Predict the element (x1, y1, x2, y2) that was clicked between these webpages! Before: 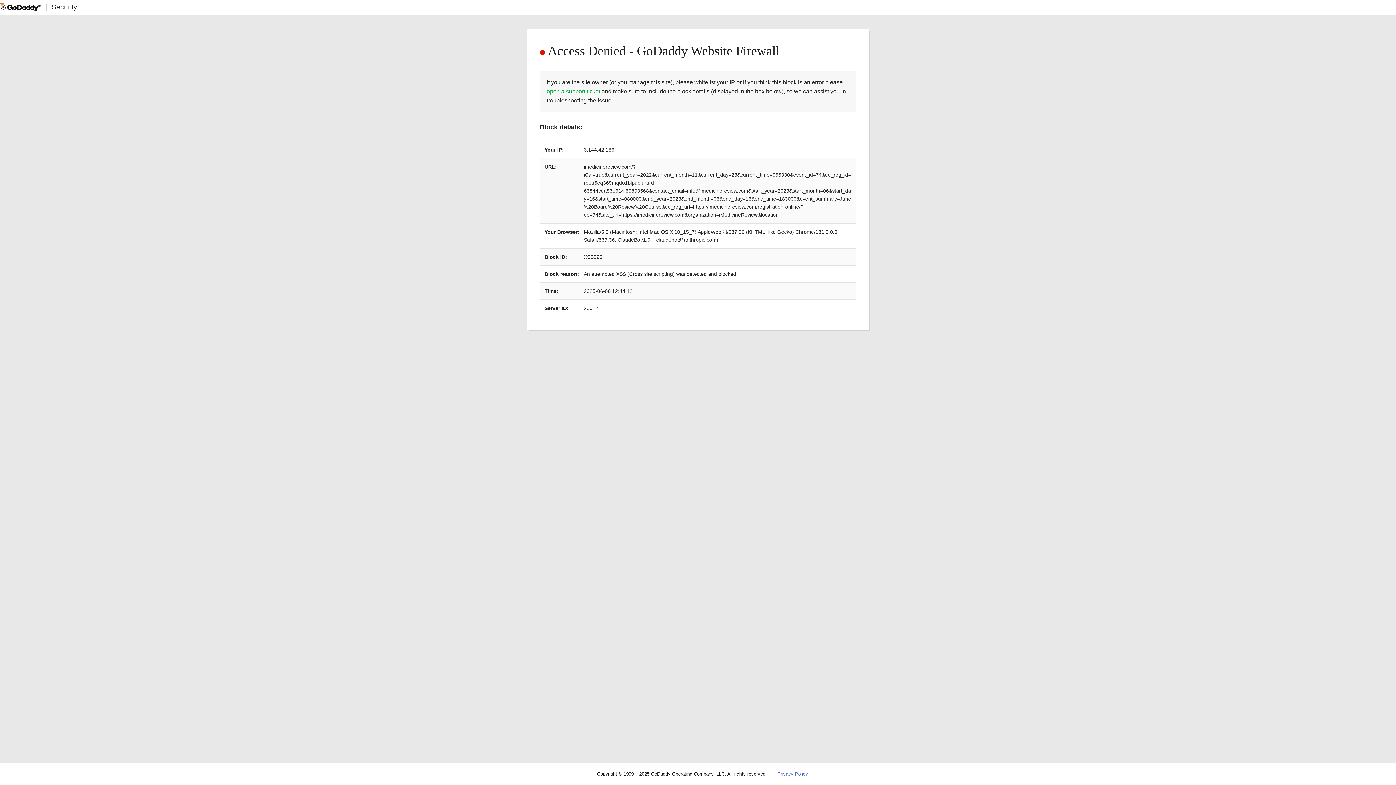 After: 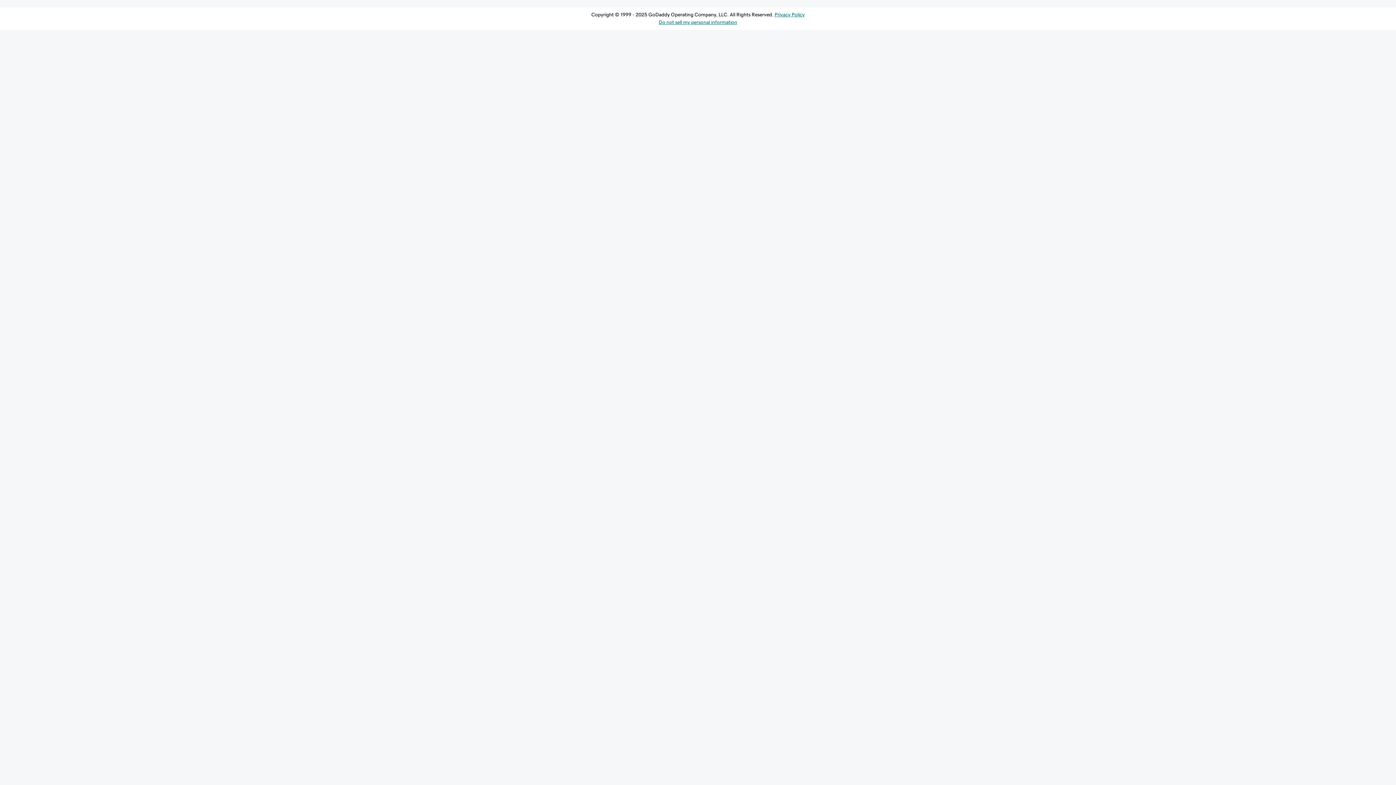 Action: bbox: (546, 88, 600, 94) label: open a support ticket